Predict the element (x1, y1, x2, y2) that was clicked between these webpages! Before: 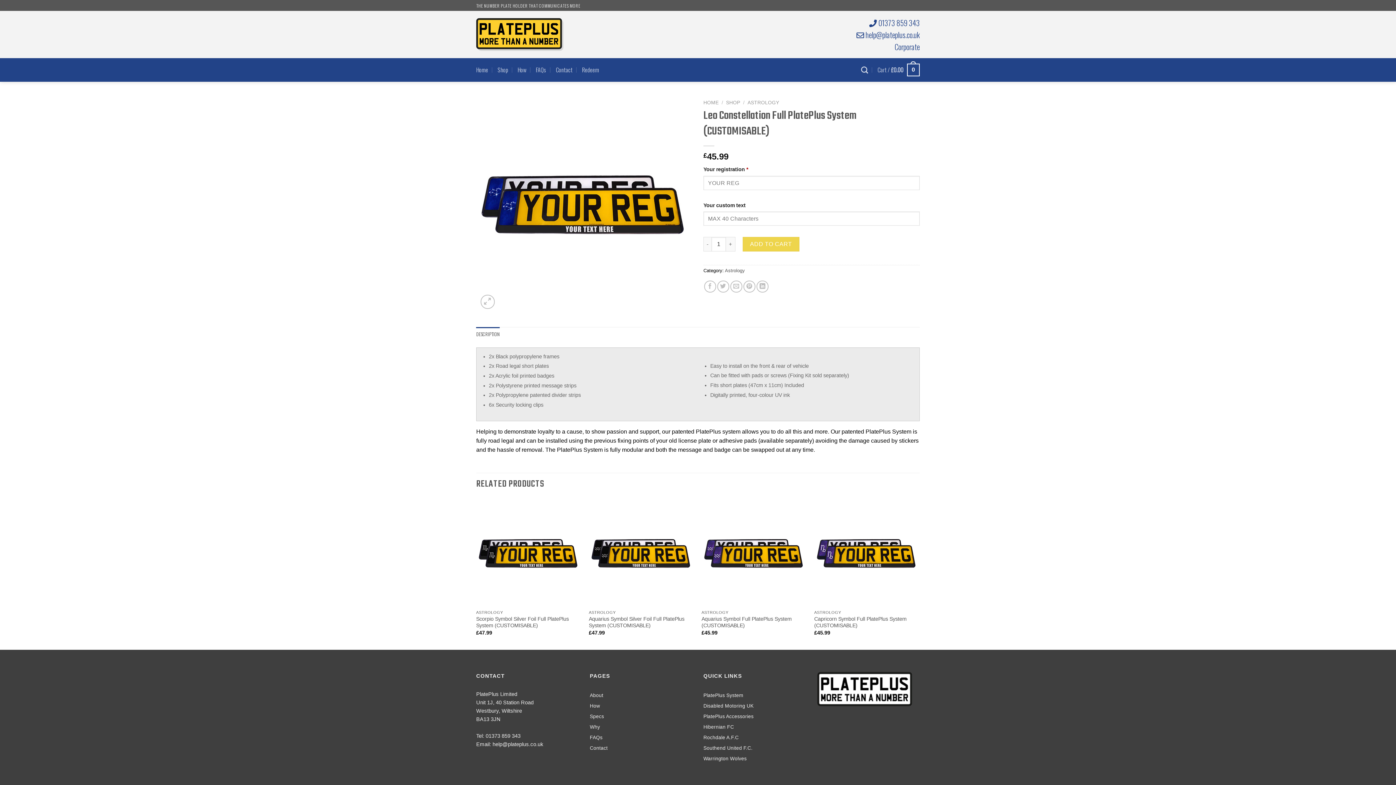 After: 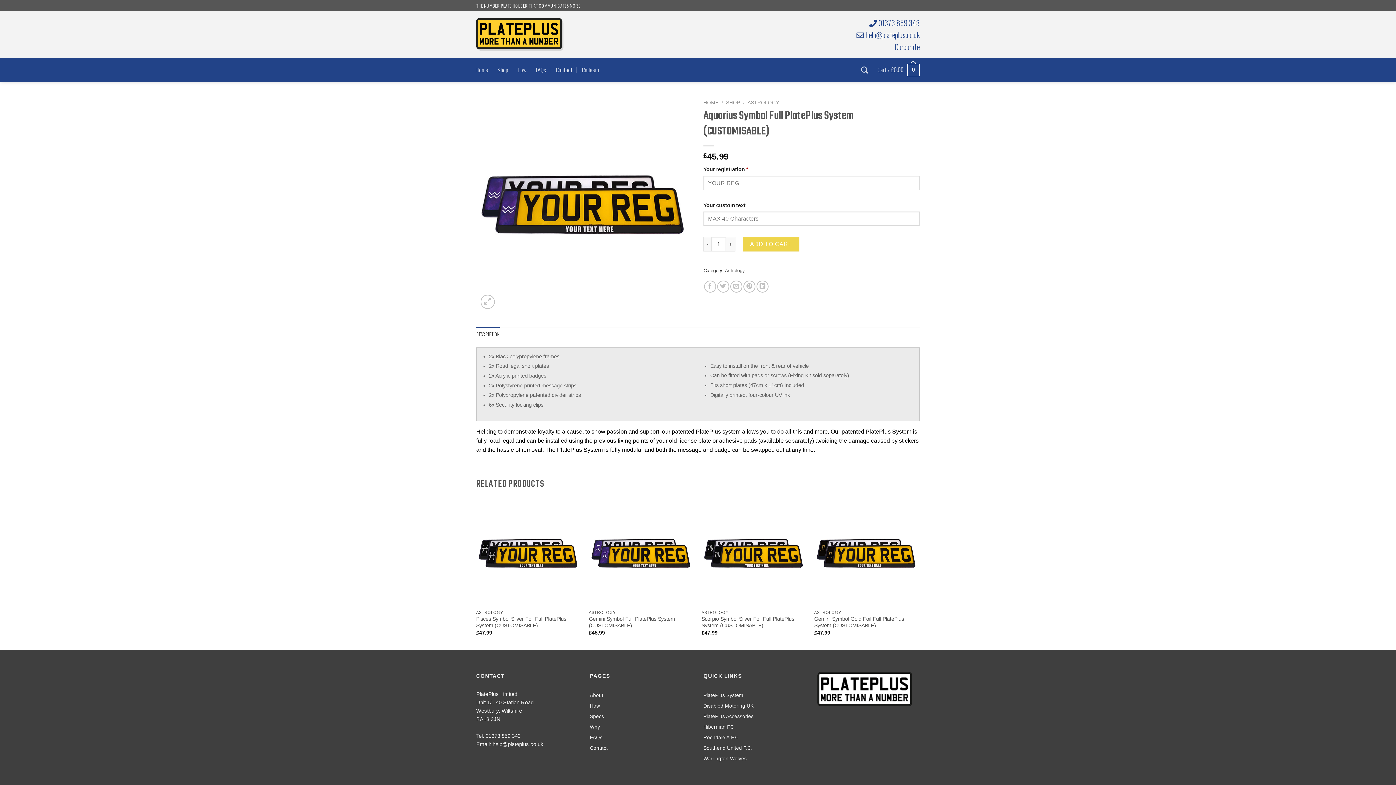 Action: bbox: (701, 500, 807, 606) label: Aquarius Symbol Full PlatePlus System (CUSTOMISABLE)